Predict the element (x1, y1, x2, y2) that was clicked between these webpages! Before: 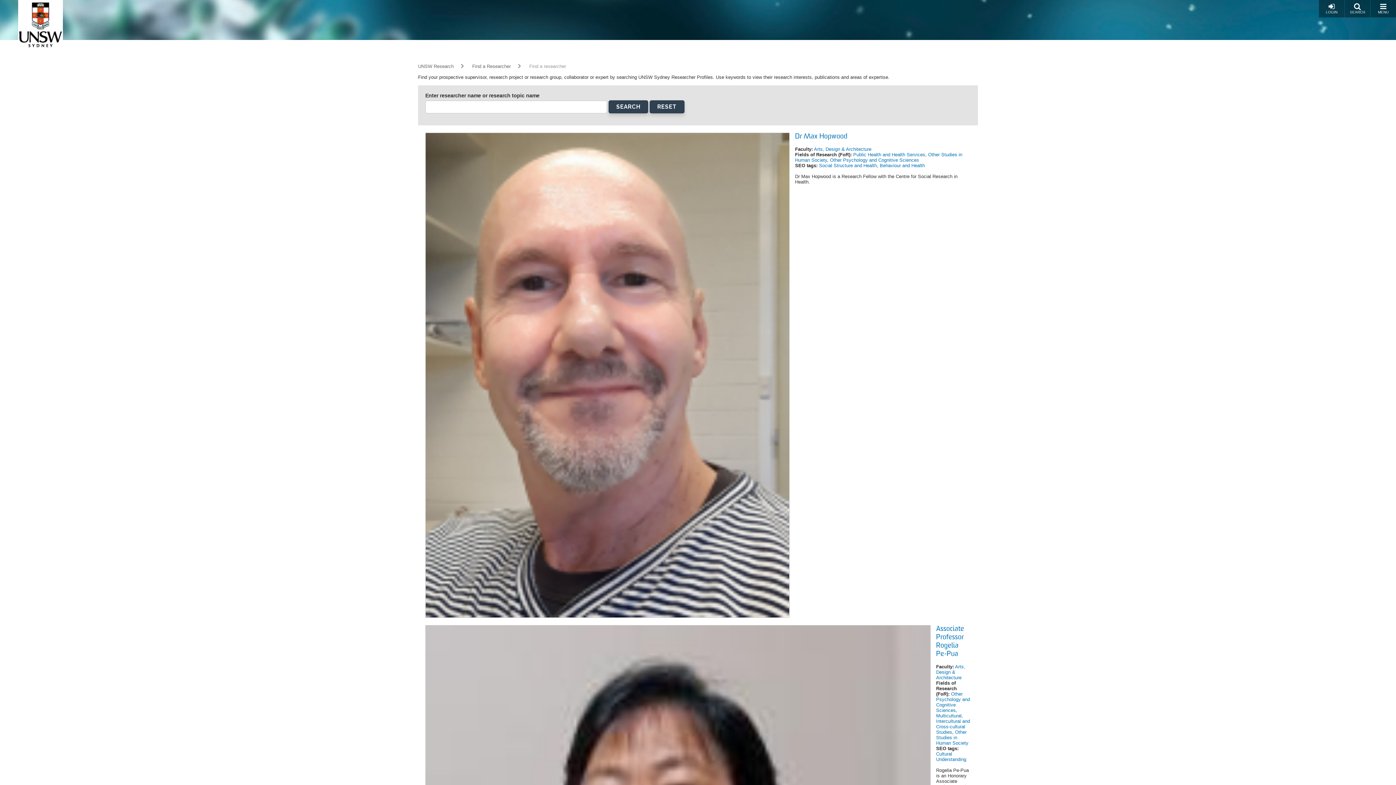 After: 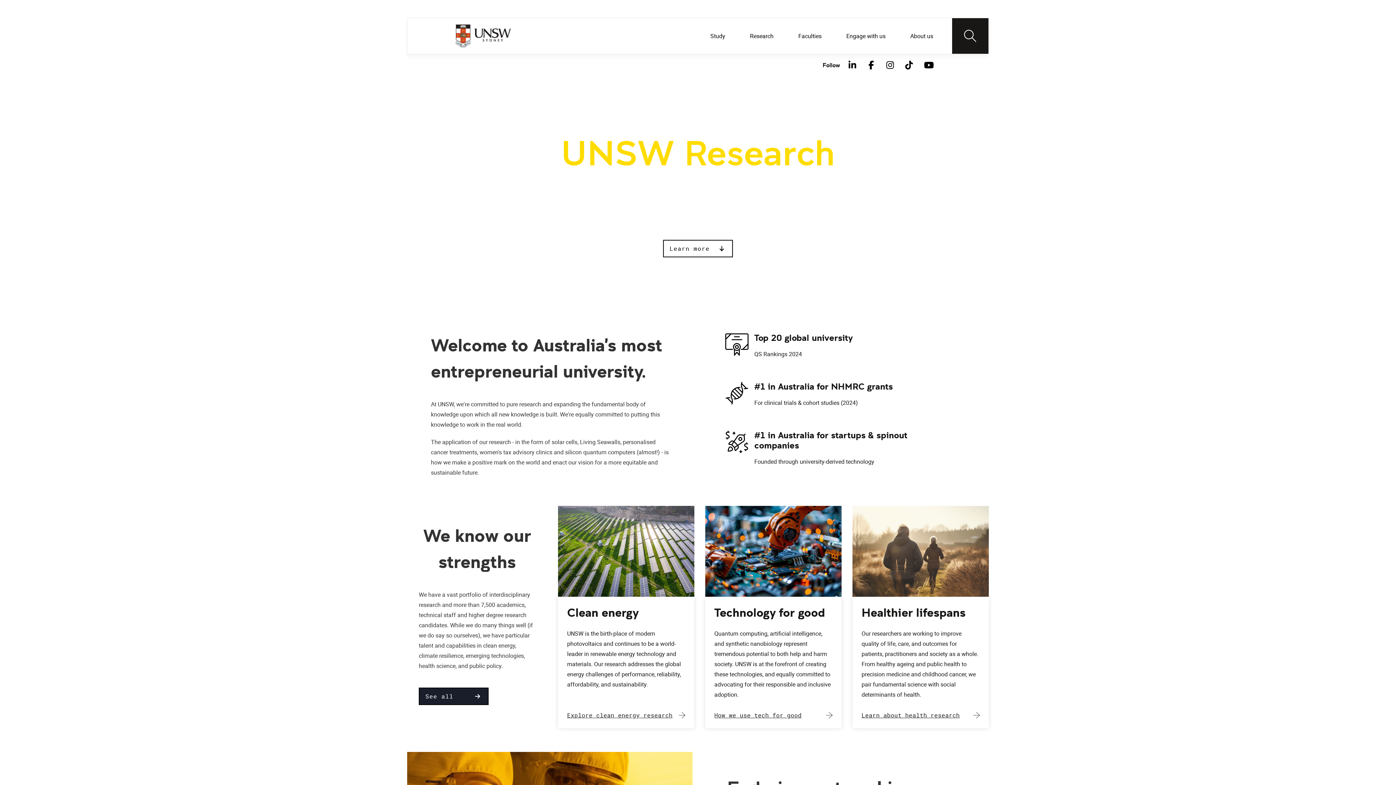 Action: bbox: (418, 63, 453, 69) label: UNSW Research